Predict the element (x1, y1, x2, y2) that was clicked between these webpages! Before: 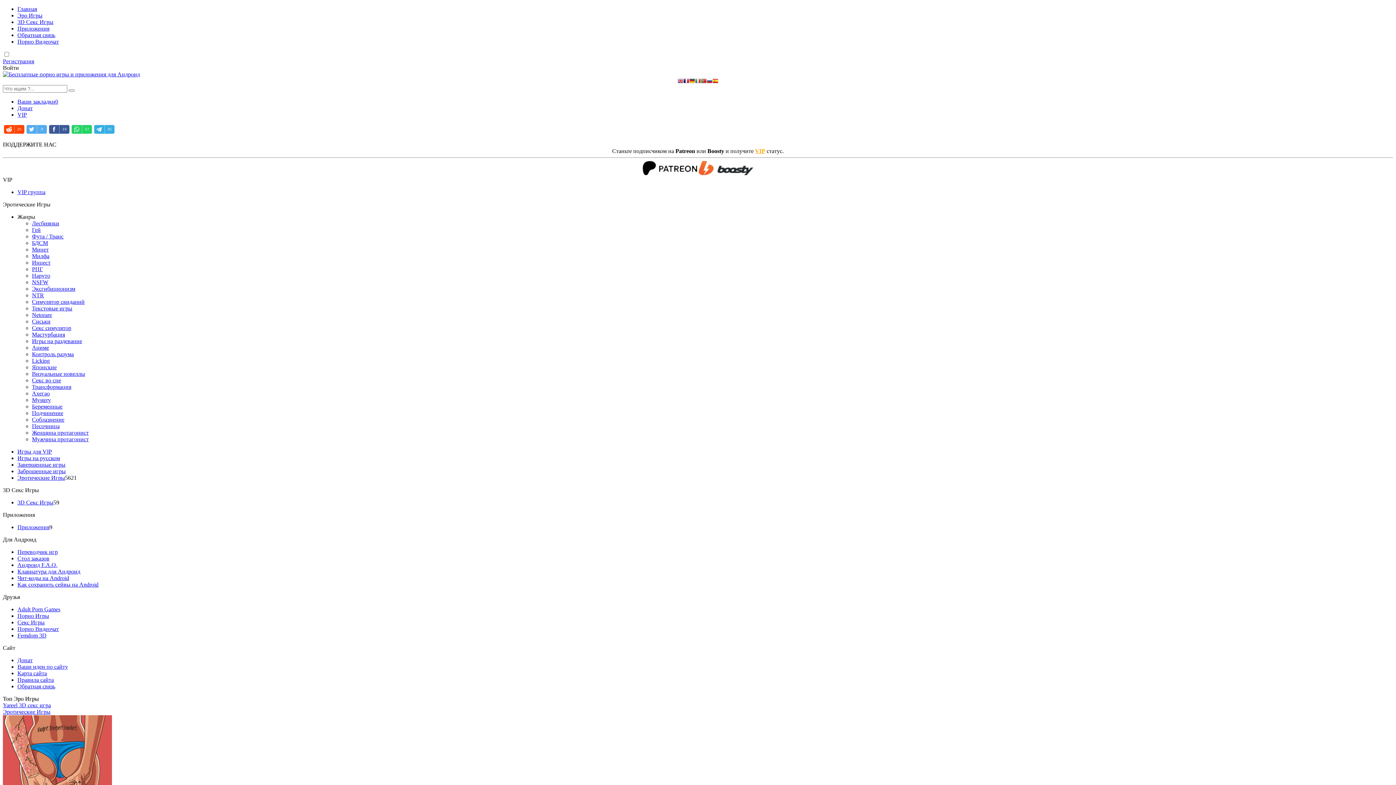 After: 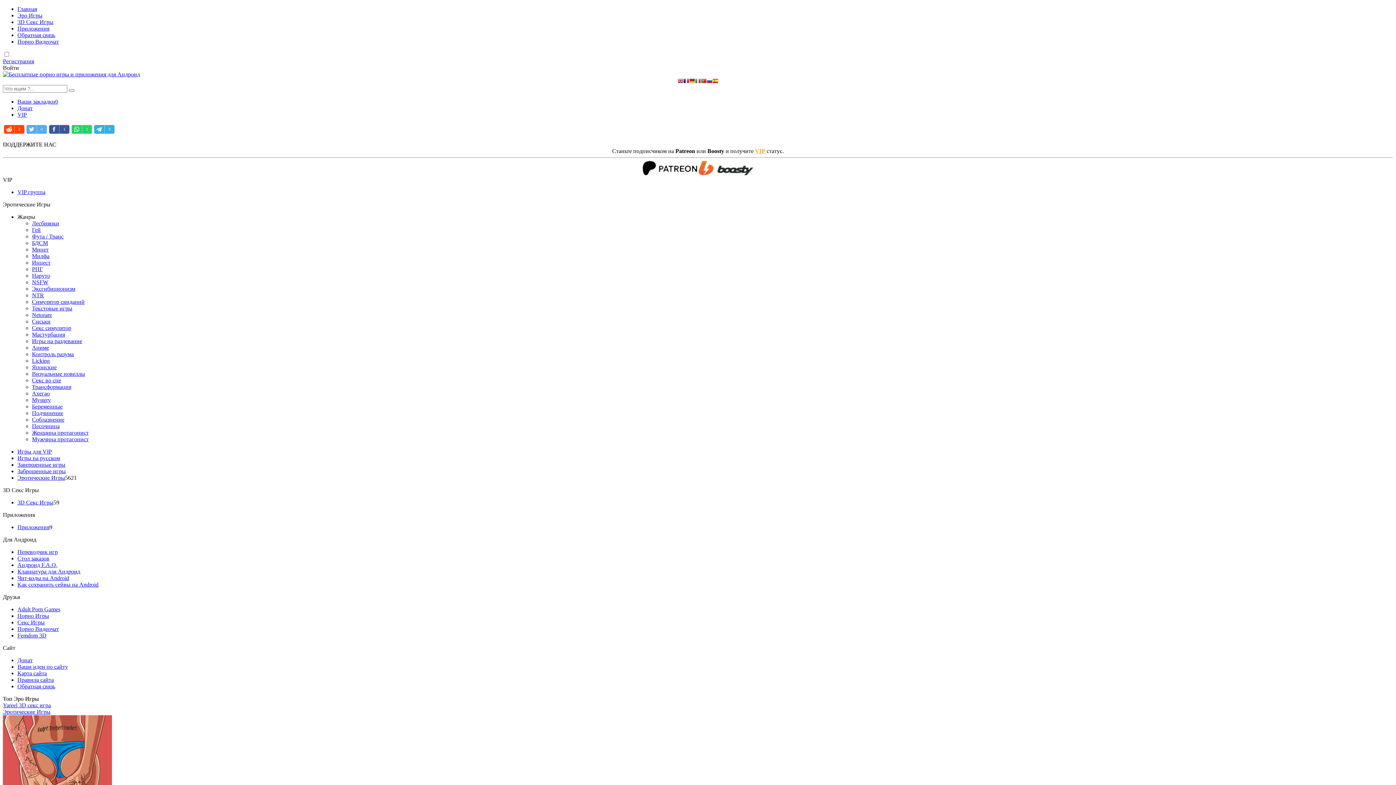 Action: label: Гей bbox: (32, 227, 40, 233)